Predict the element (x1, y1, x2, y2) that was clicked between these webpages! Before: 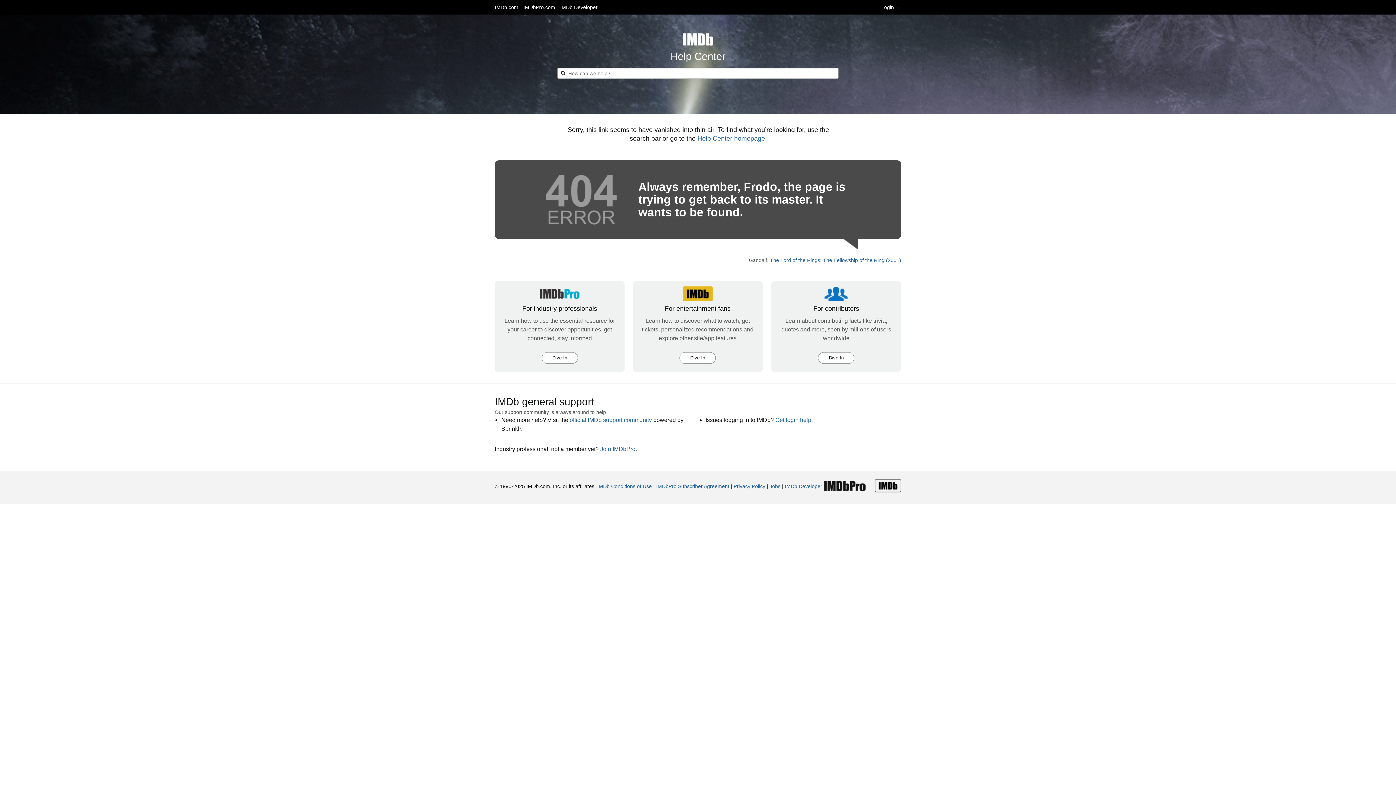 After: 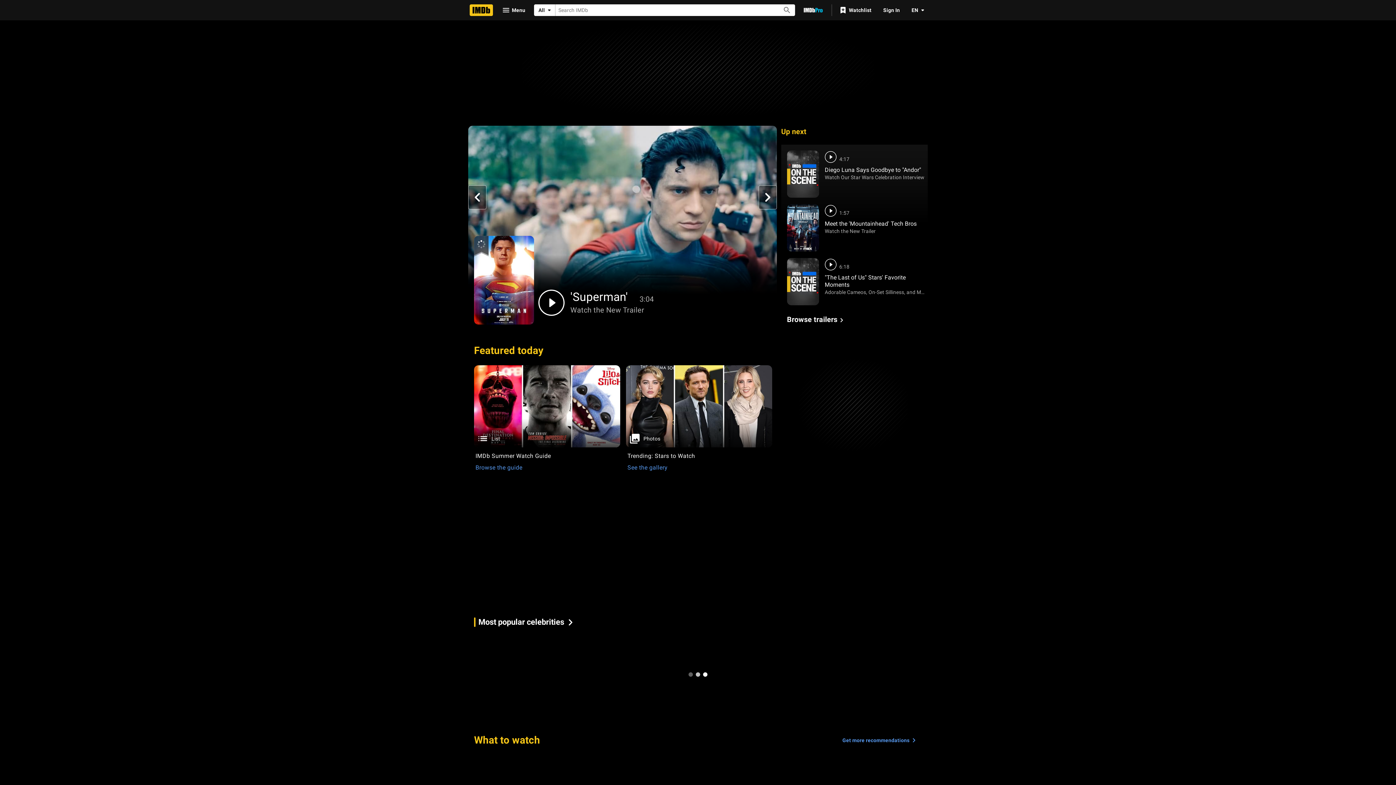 Action: bbox: (874, 479, 901, 492)